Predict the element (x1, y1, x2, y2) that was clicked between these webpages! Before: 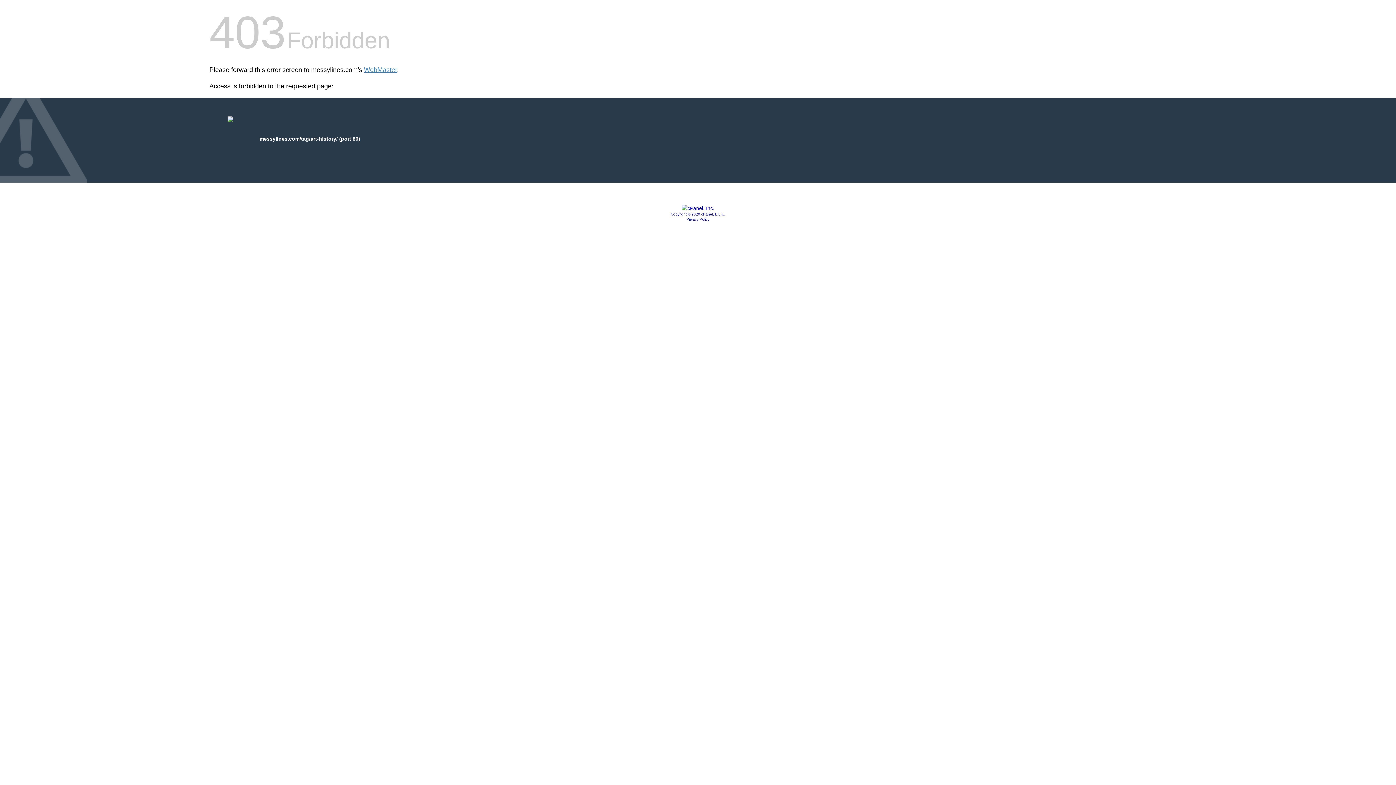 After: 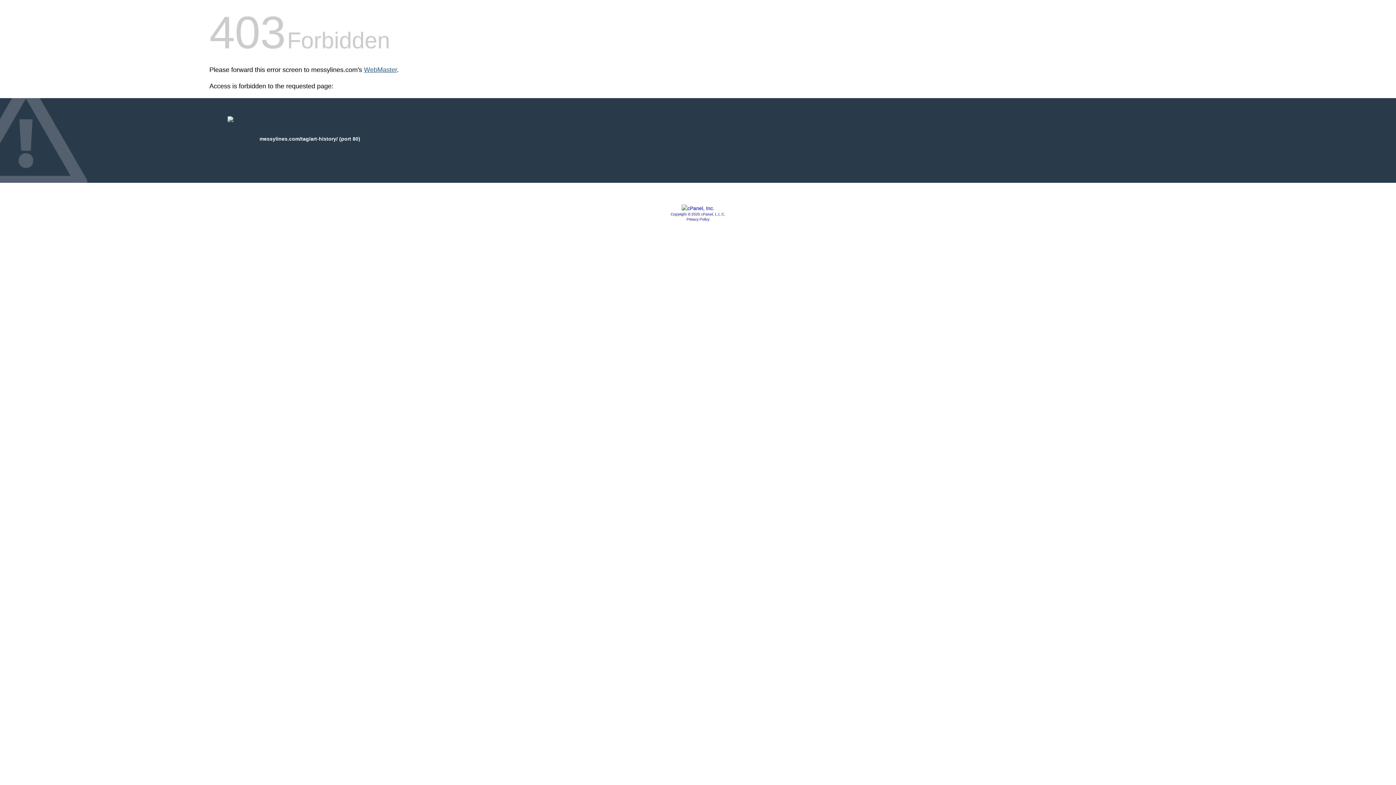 Action: label: WebMaster bbox: (364, 66, 397, 73)